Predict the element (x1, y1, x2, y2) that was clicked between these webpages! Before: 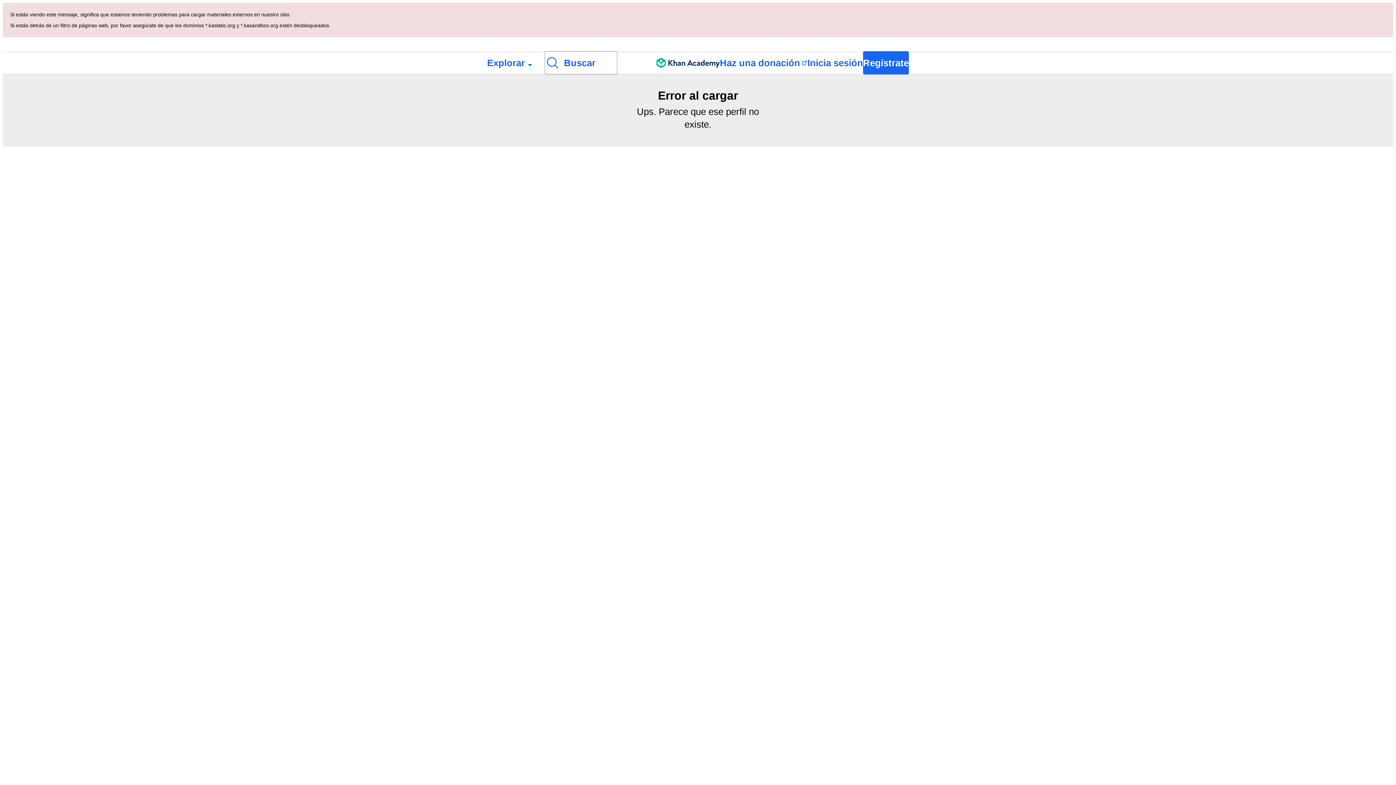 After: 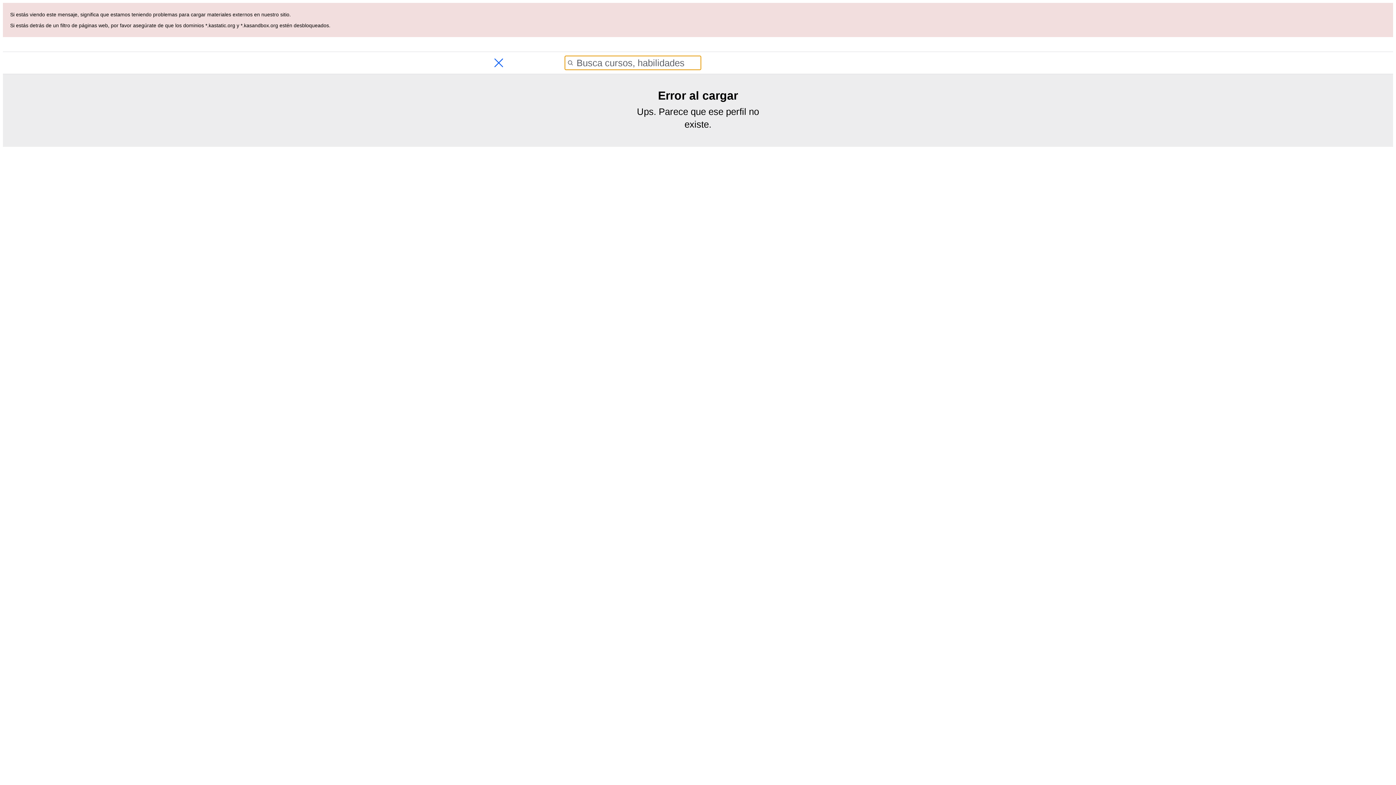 Action: bbox: (544, 51, 617, 74) label: Busca cursos, habilidades y videos